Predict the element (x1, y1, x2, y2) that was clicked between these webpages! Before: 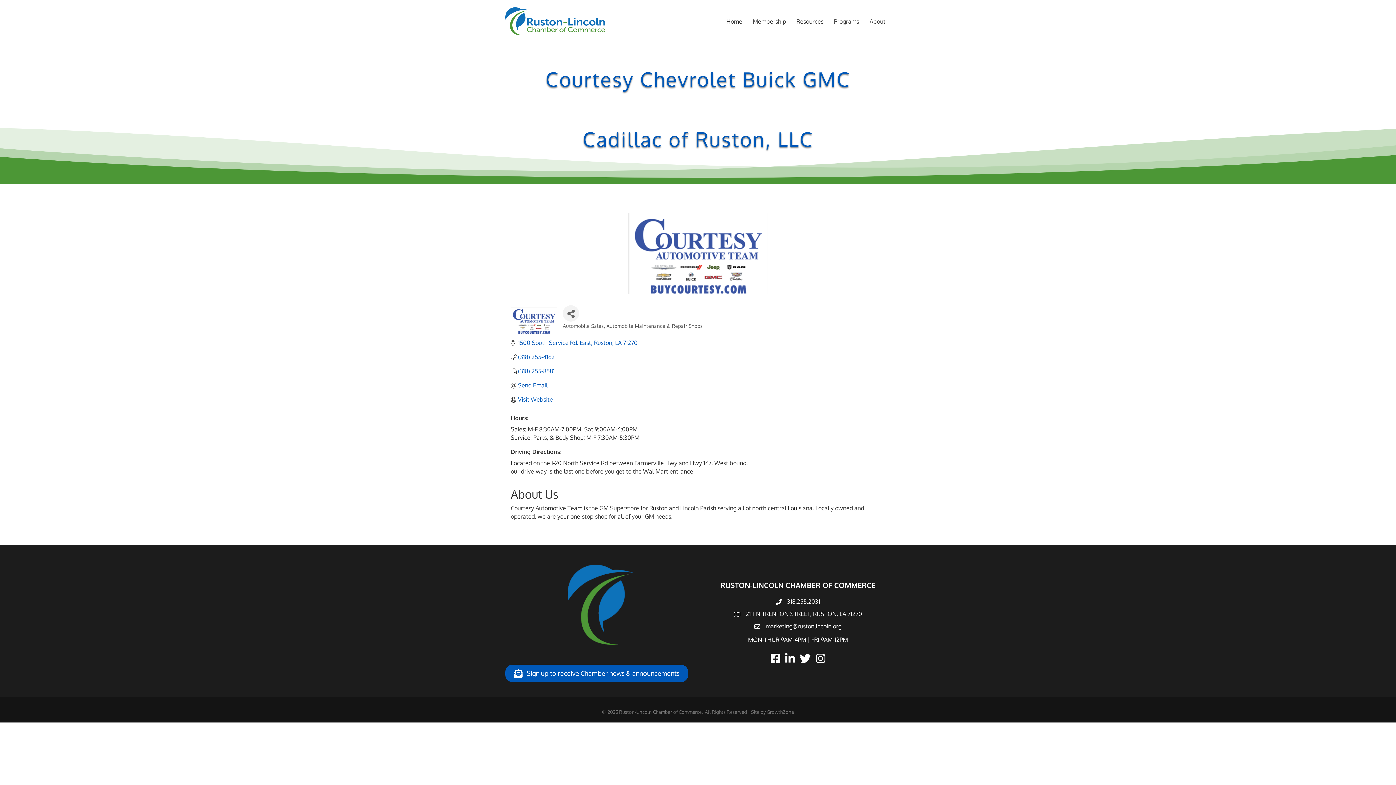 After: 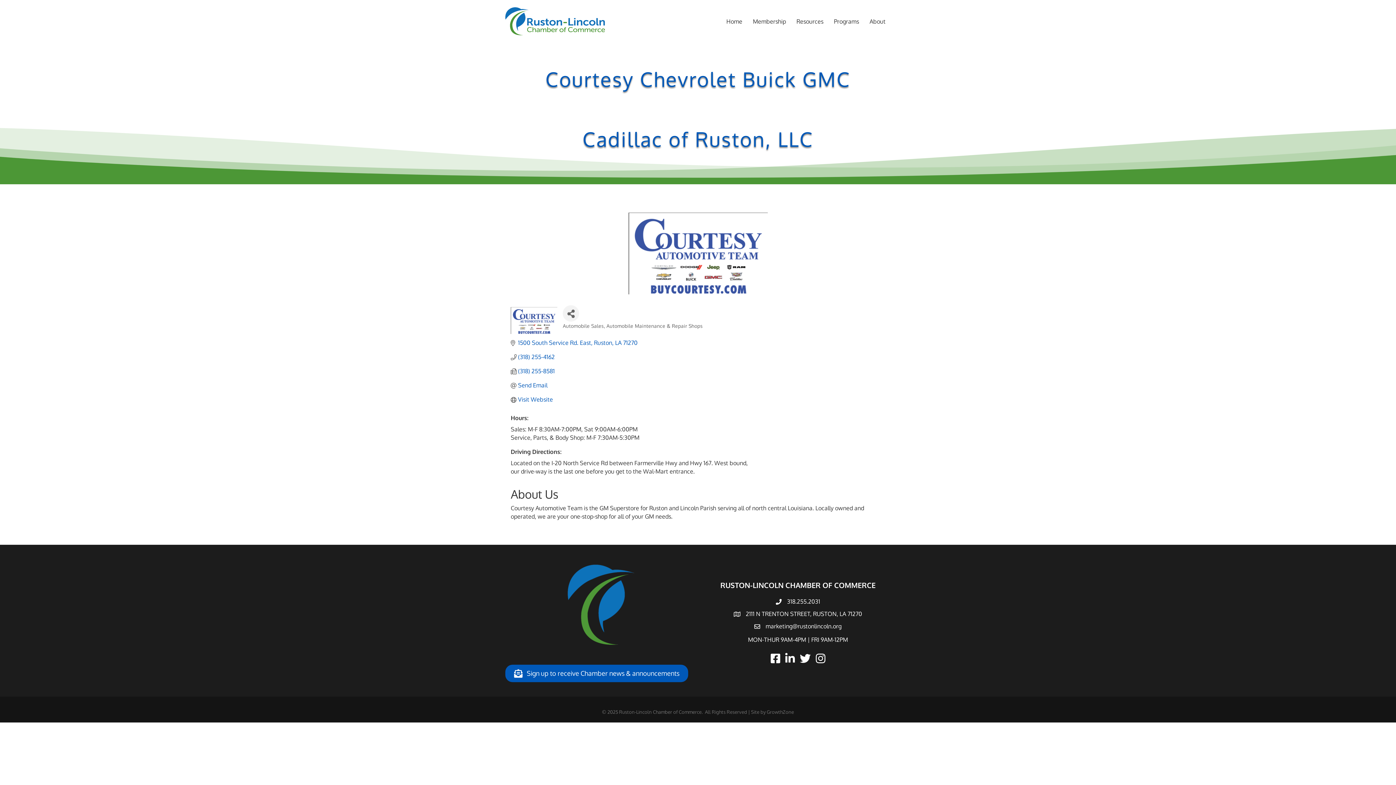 Action: label: marketing@rustonlincoln.org bbox: (765, 622, 841, 631)